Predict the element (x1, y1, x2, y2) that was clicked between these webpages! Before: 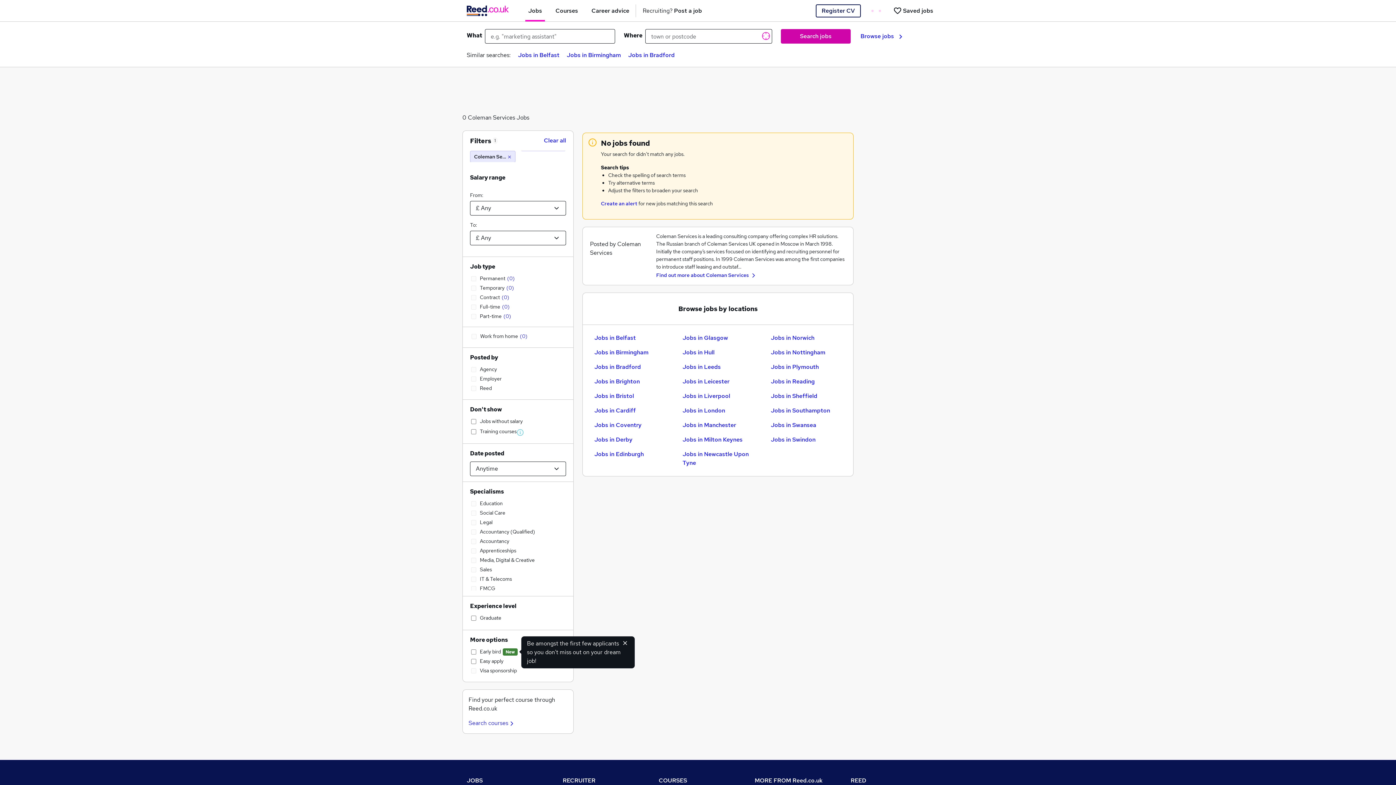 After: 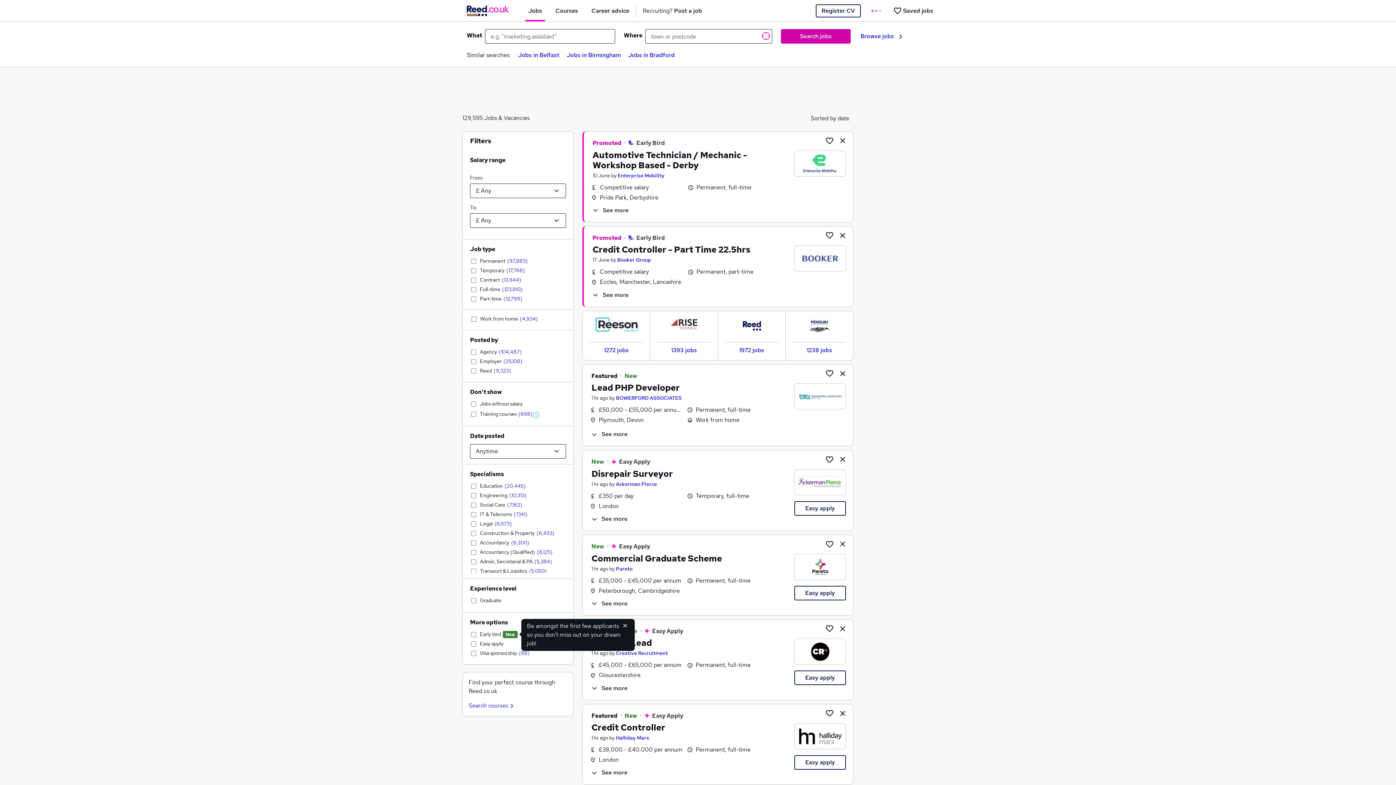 Action: label: Clear all filters bbox: (544, 136, 566, 145)